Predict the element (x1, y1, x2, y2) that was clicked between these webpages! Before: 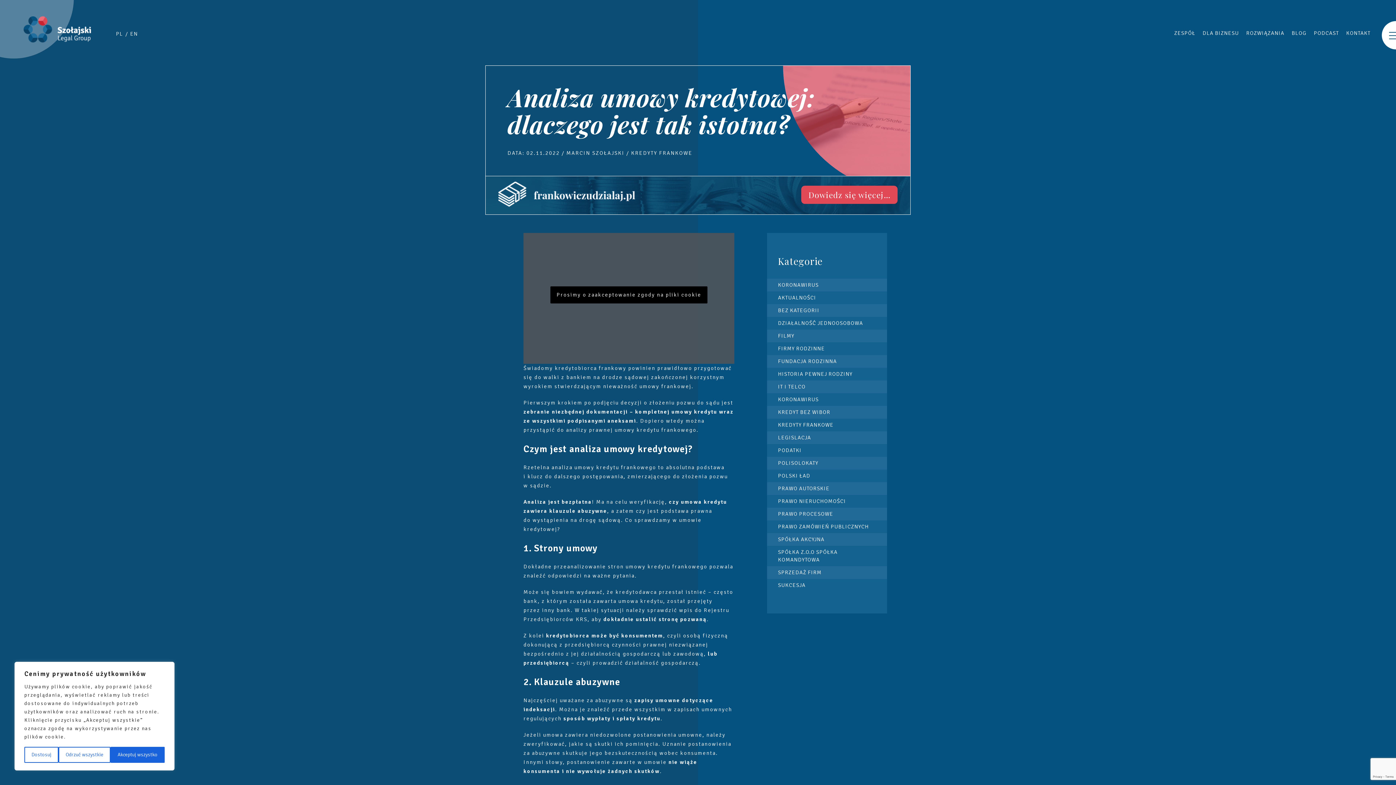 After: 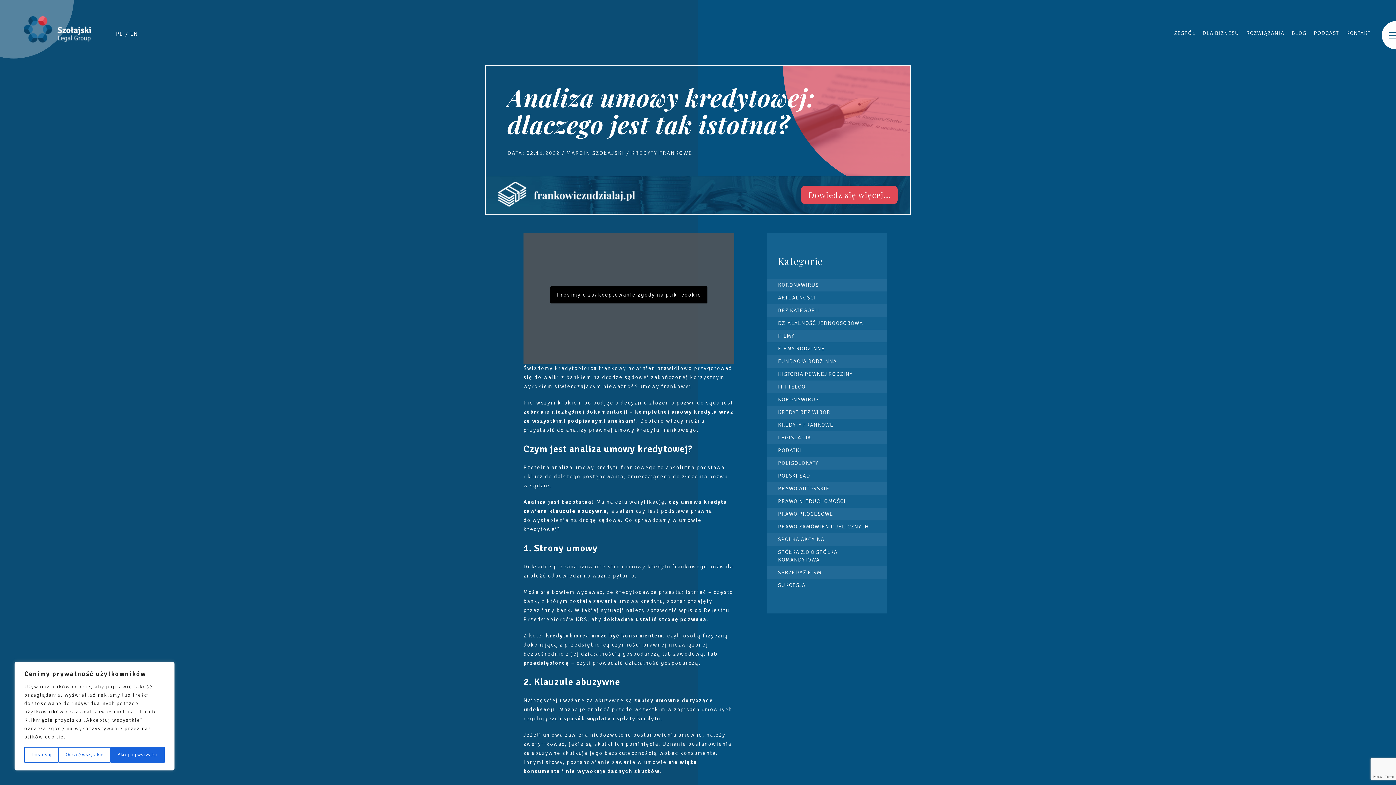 Action: label: PL bbox: (116, 30, 122, 37)